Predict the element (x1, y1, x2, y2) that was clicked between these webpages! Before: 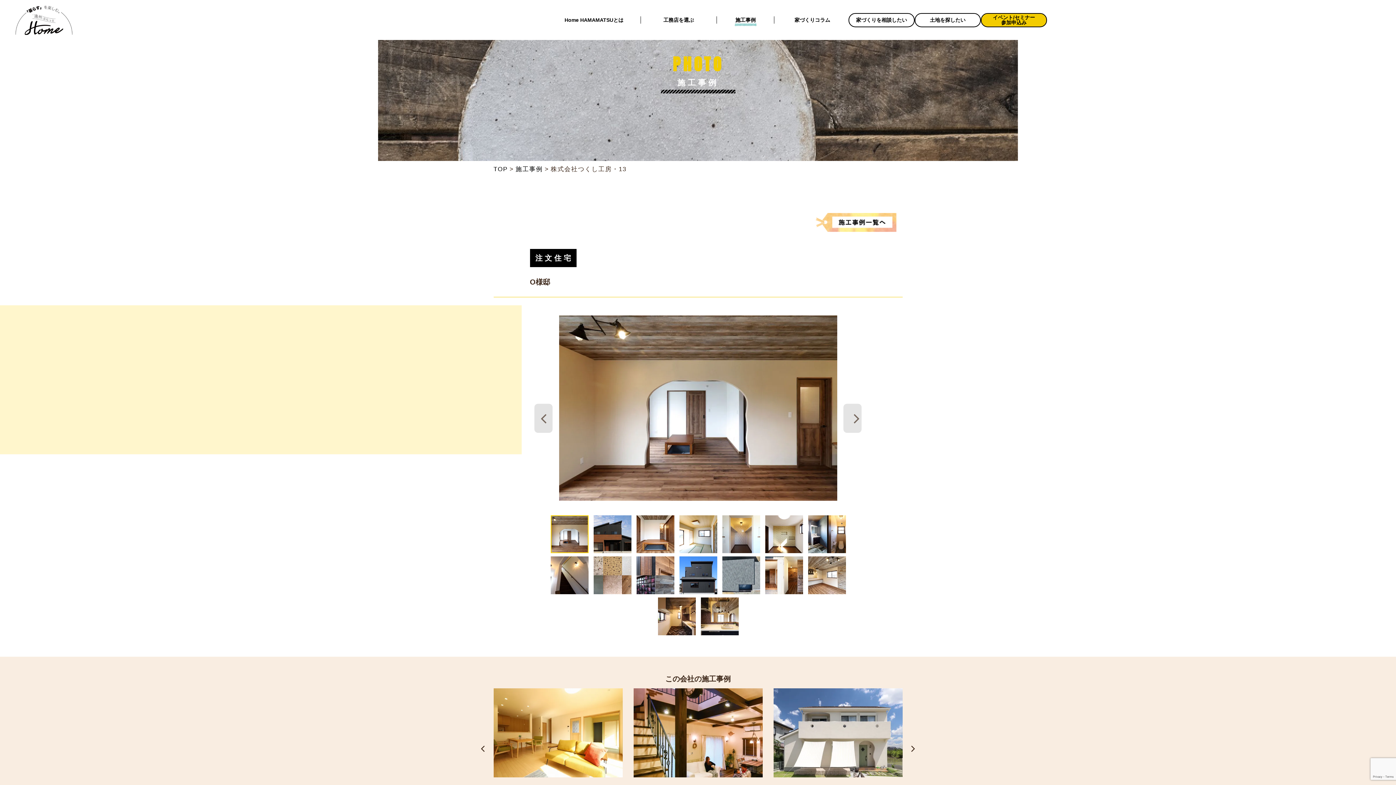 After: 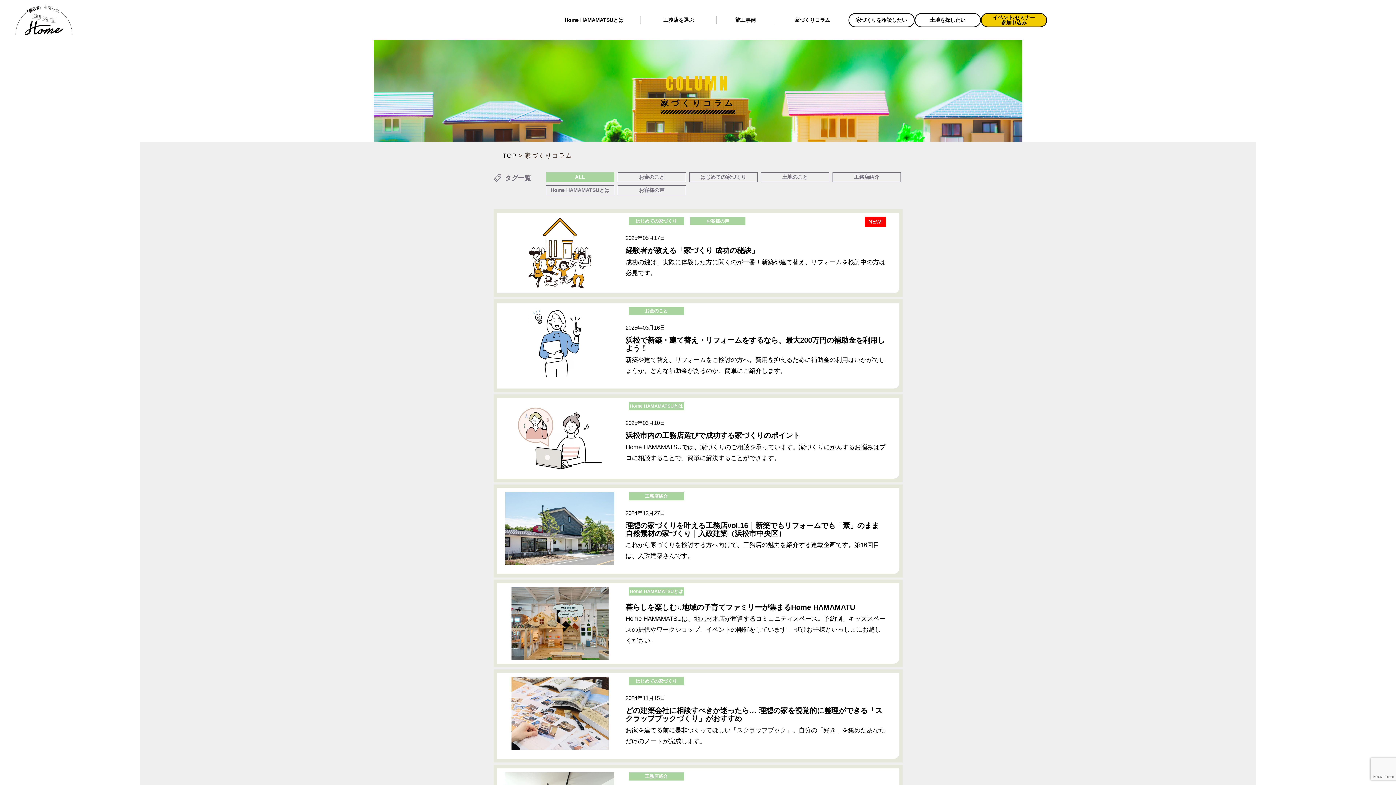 Action: label: 家づくりコラム bbox: (785, 3, 839, 36)